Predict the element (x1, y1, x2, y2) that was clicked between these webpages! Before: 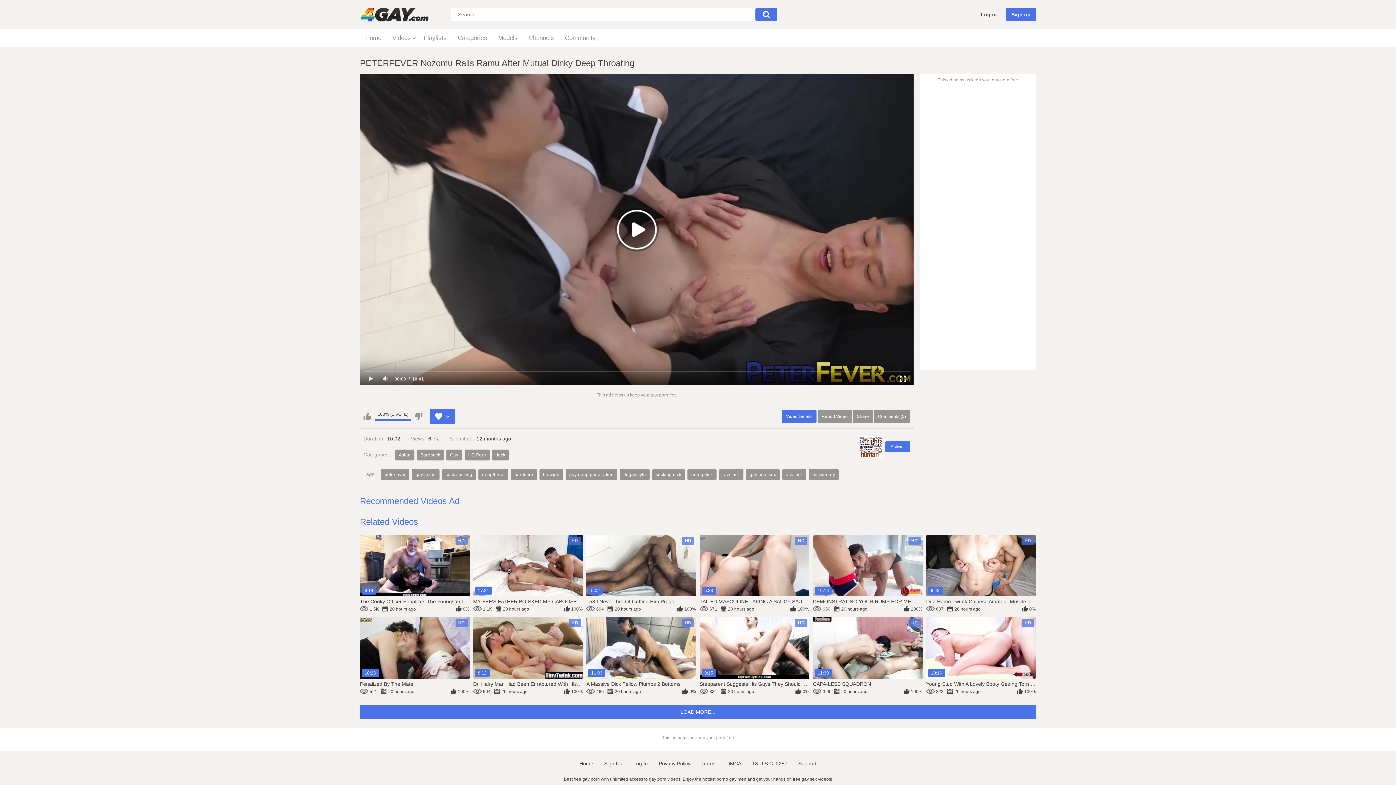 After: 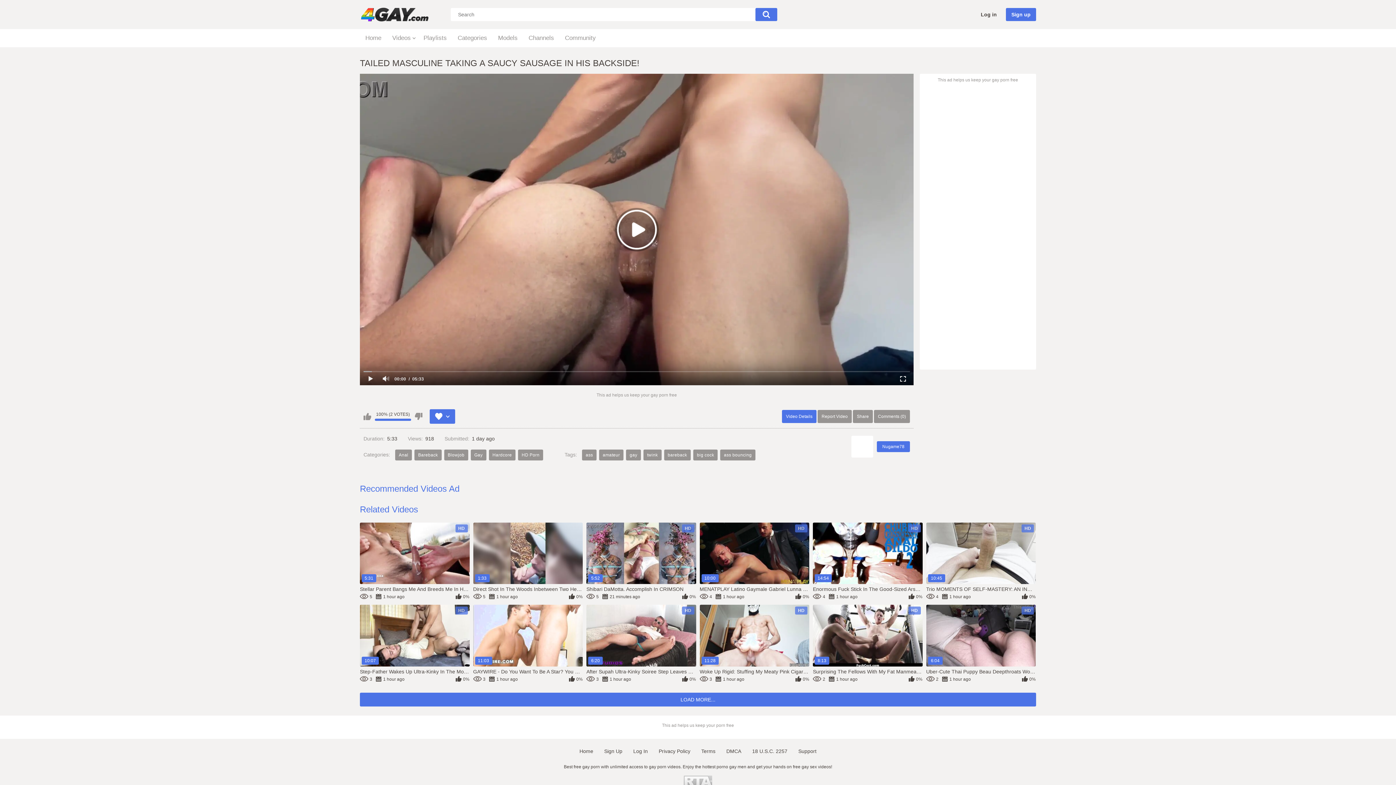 Action: label: HD
5:33
TAILED MASCULINE TAKING A SAUCY SAUSAGE IN HIS BACKSIDE!
20 hours ago
671
100% bbox: (699, 535, 809, 613)